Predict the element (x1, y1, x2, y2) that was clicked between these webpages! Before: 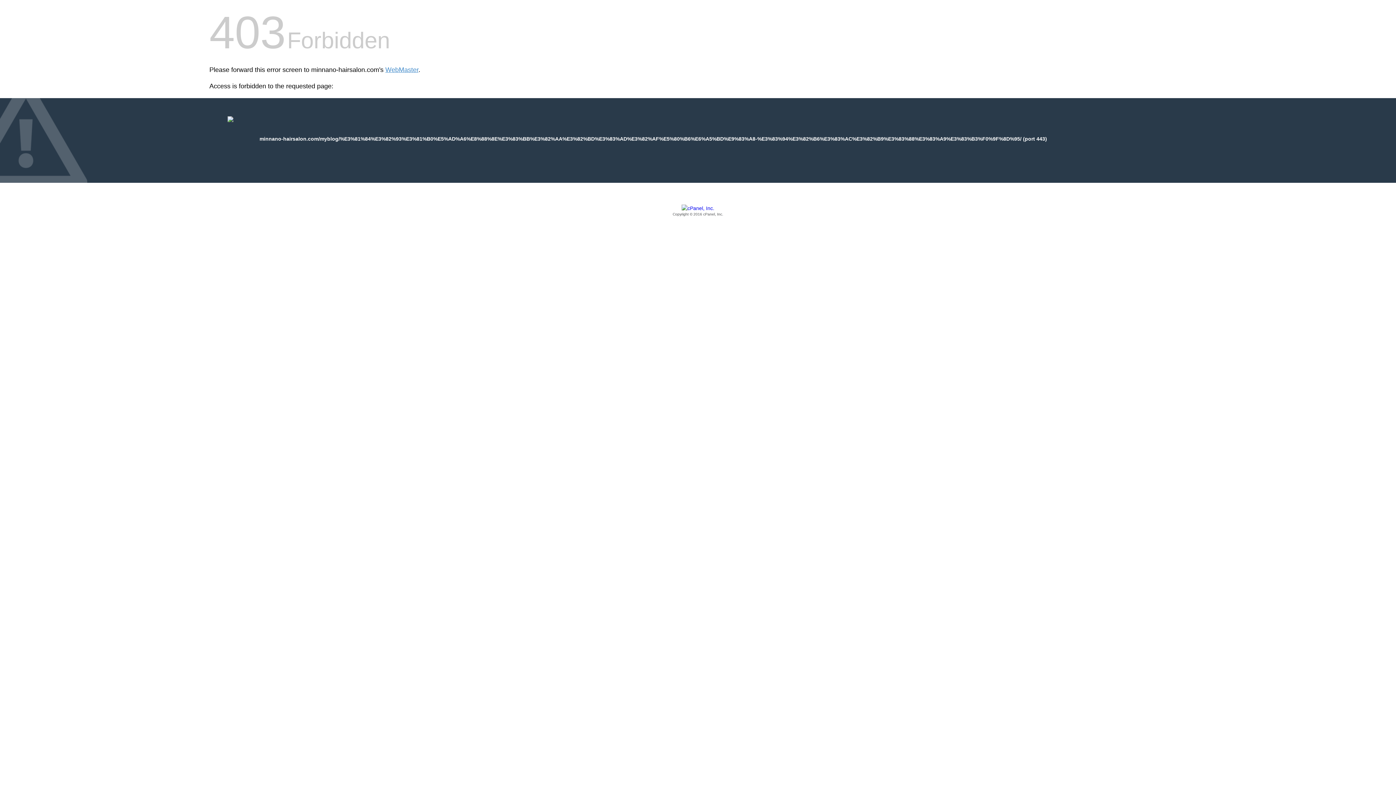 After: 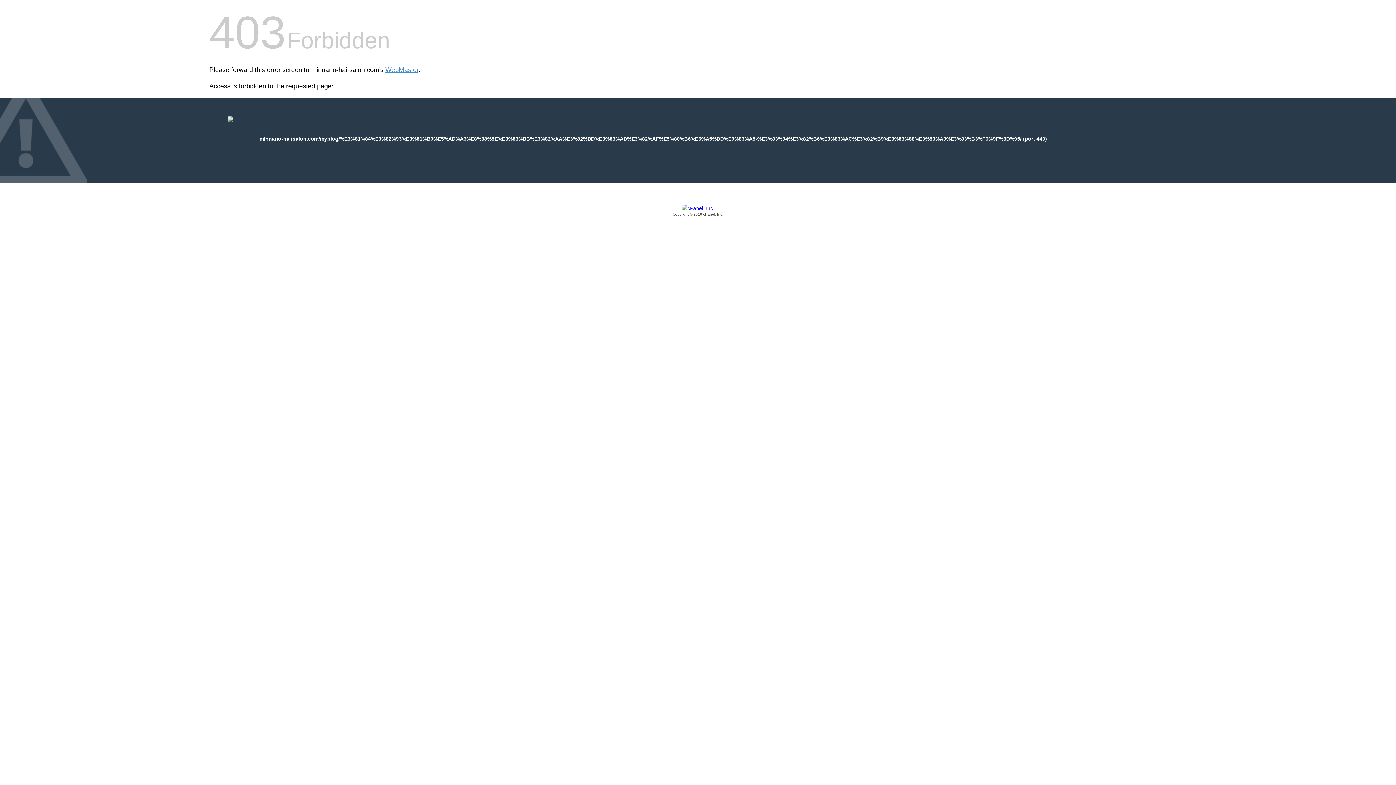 Action: bbox: (209, 205, 1186, 217) label: Copyright © 2016 cPanel, Inc.